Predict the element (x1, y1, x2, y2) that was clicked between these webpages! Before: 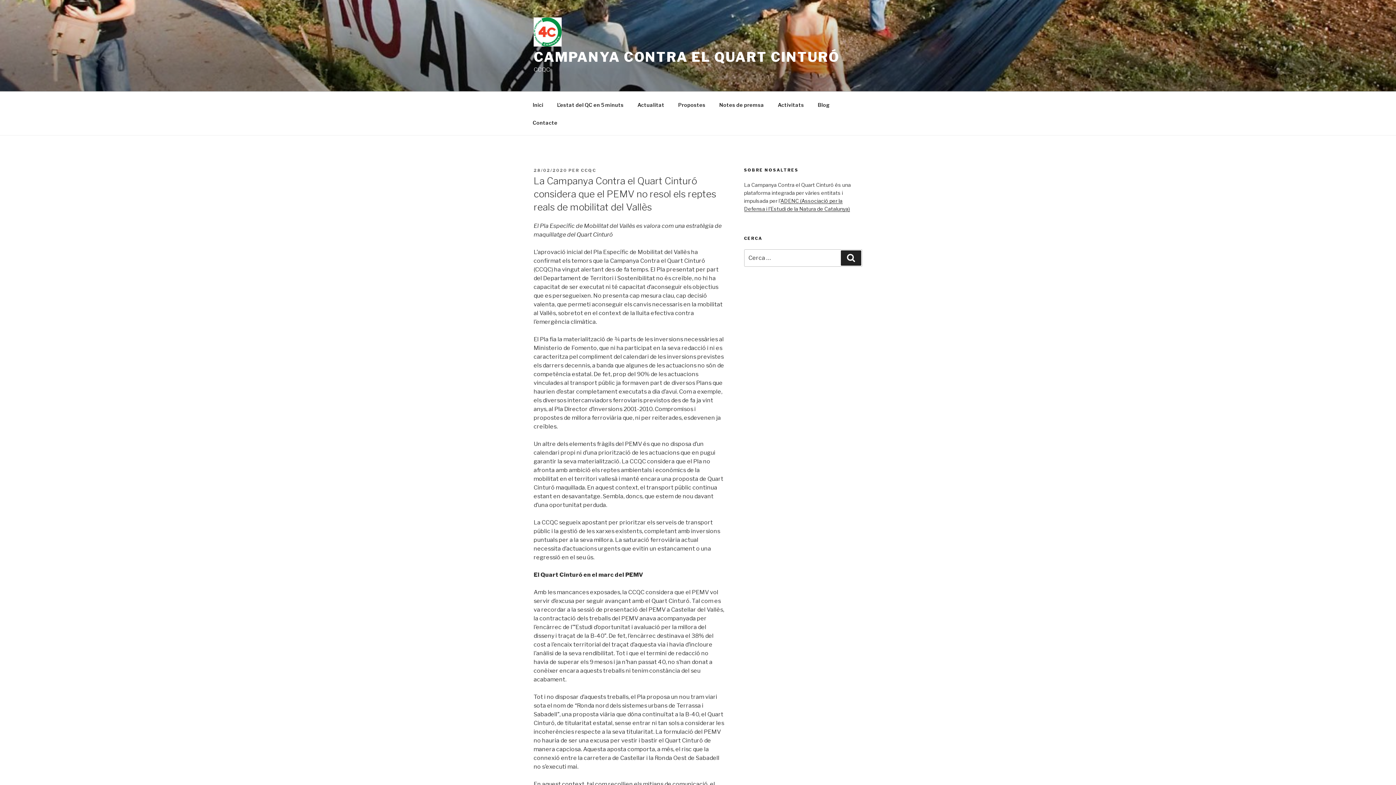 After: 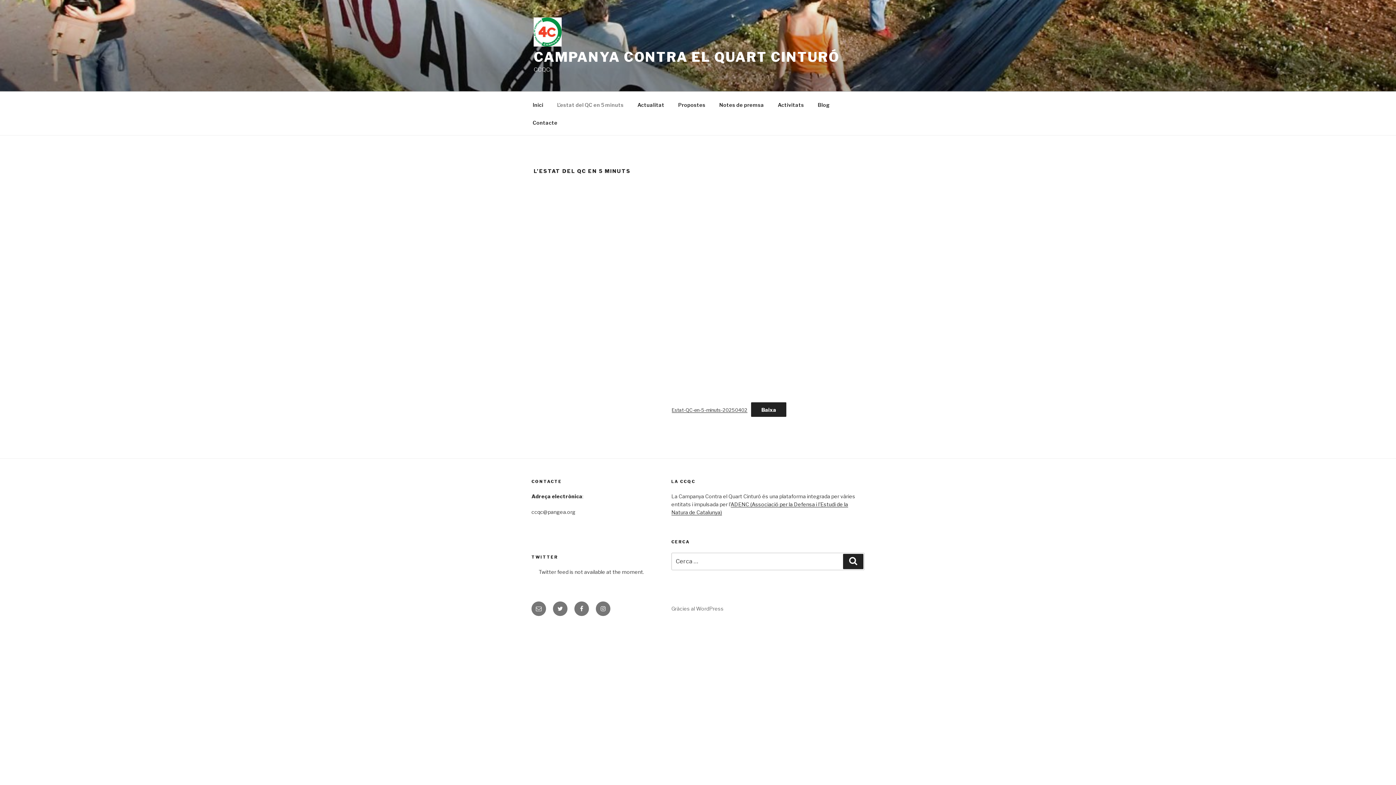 Action: label: L’estat del QC en 5 minuts bbox: (550, 95, 630, 113)